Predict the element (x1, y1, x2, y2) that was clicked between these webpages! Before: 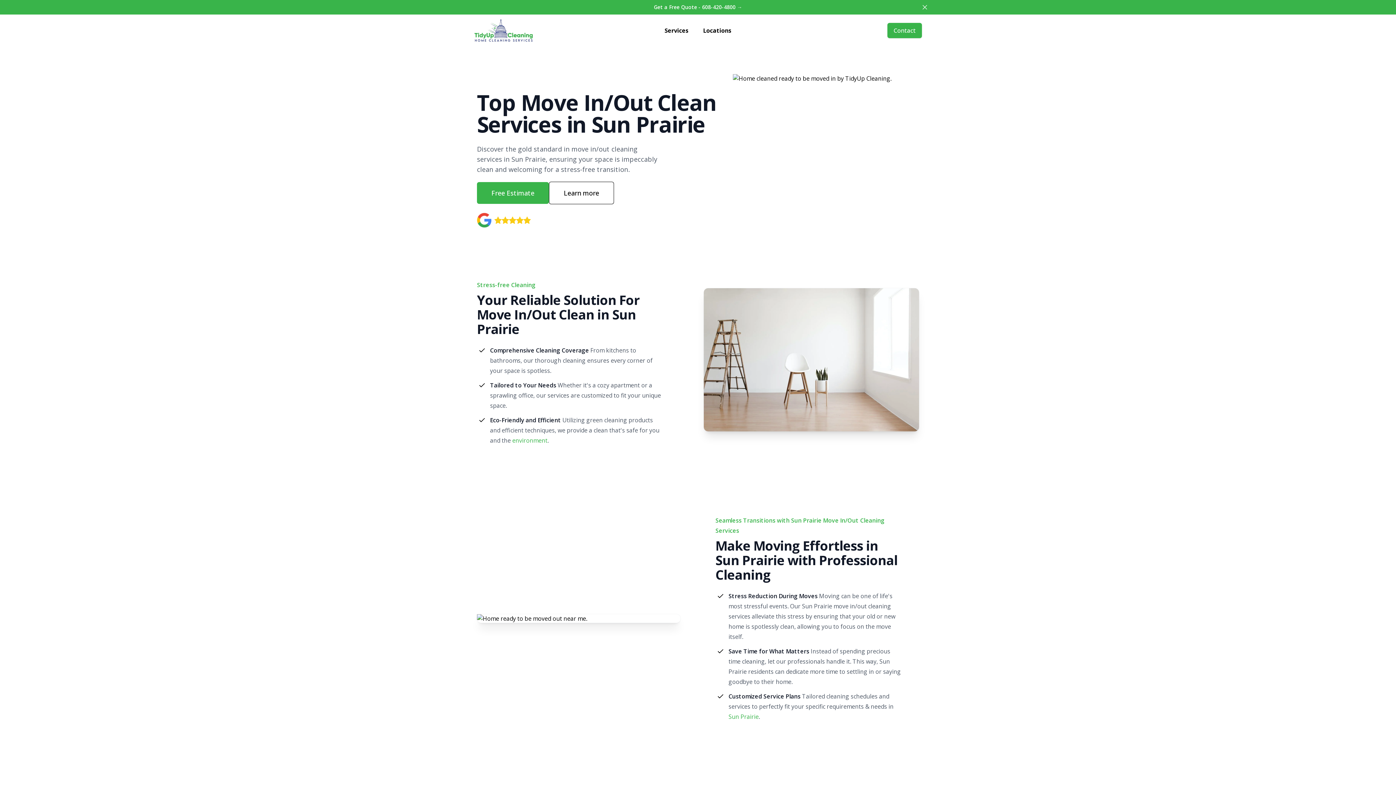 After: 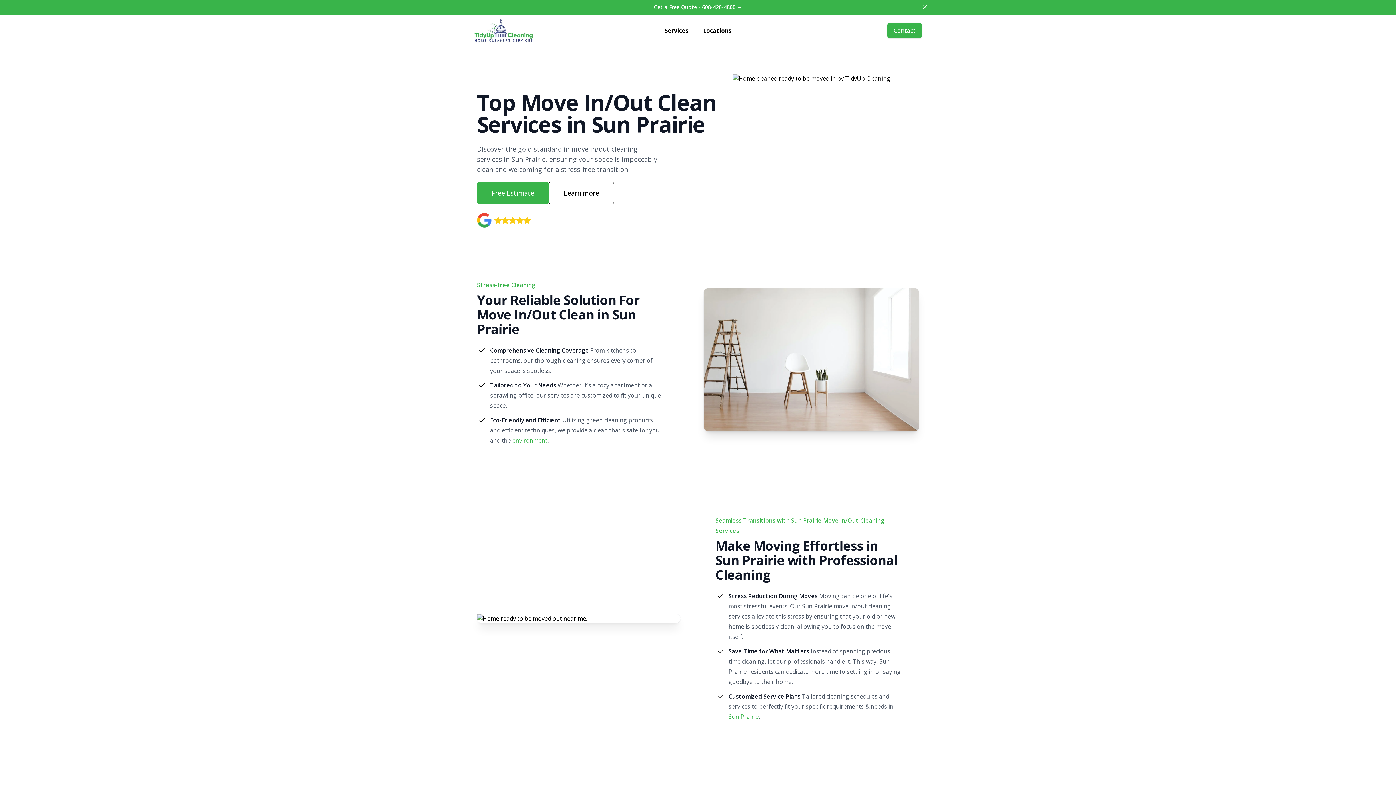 Action: label: Get a Free Quote - 608-420-4800 → bbox: (654, 3, 742, 10)